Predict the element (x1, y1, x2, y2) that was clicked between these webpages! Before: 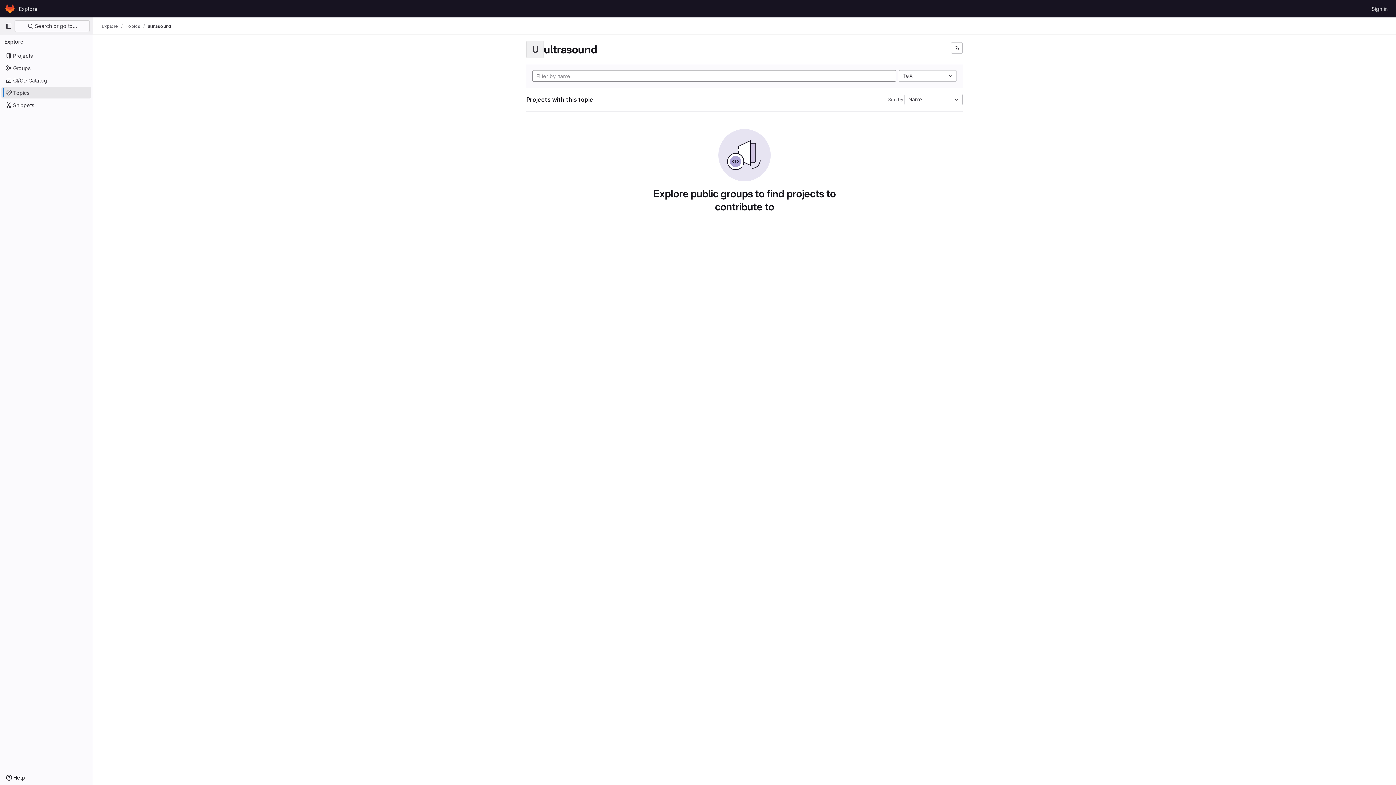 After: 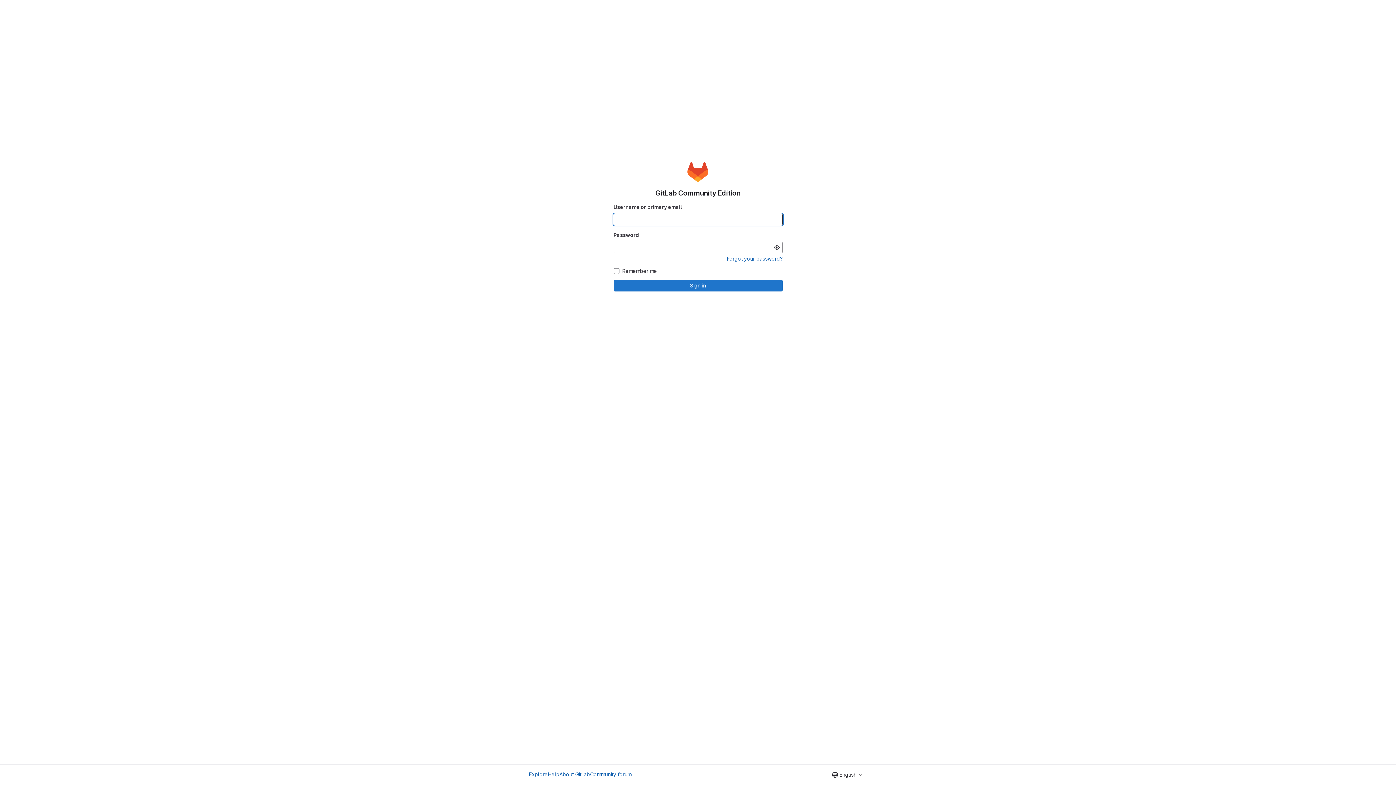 Action: bbox: (1369, 2, 1390, 14) label: Sign in